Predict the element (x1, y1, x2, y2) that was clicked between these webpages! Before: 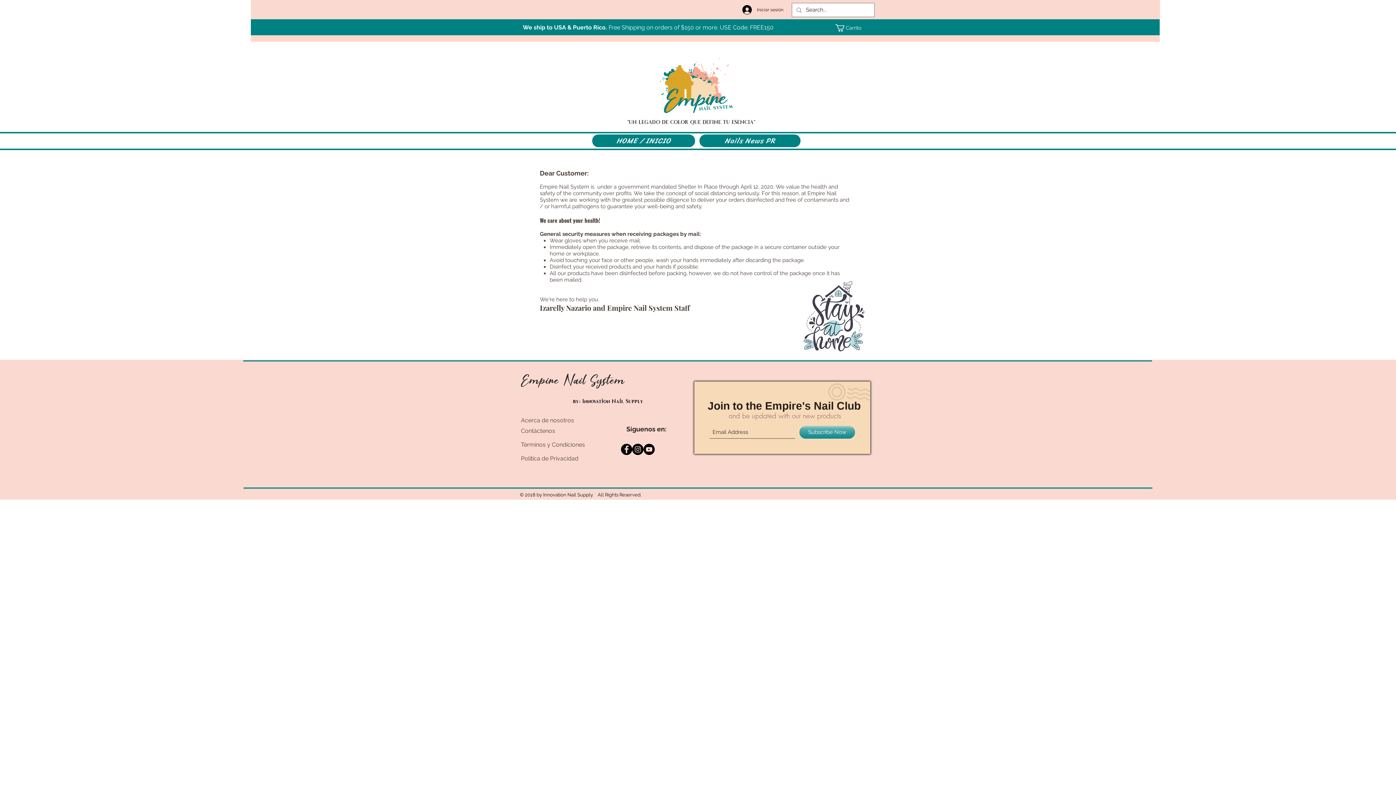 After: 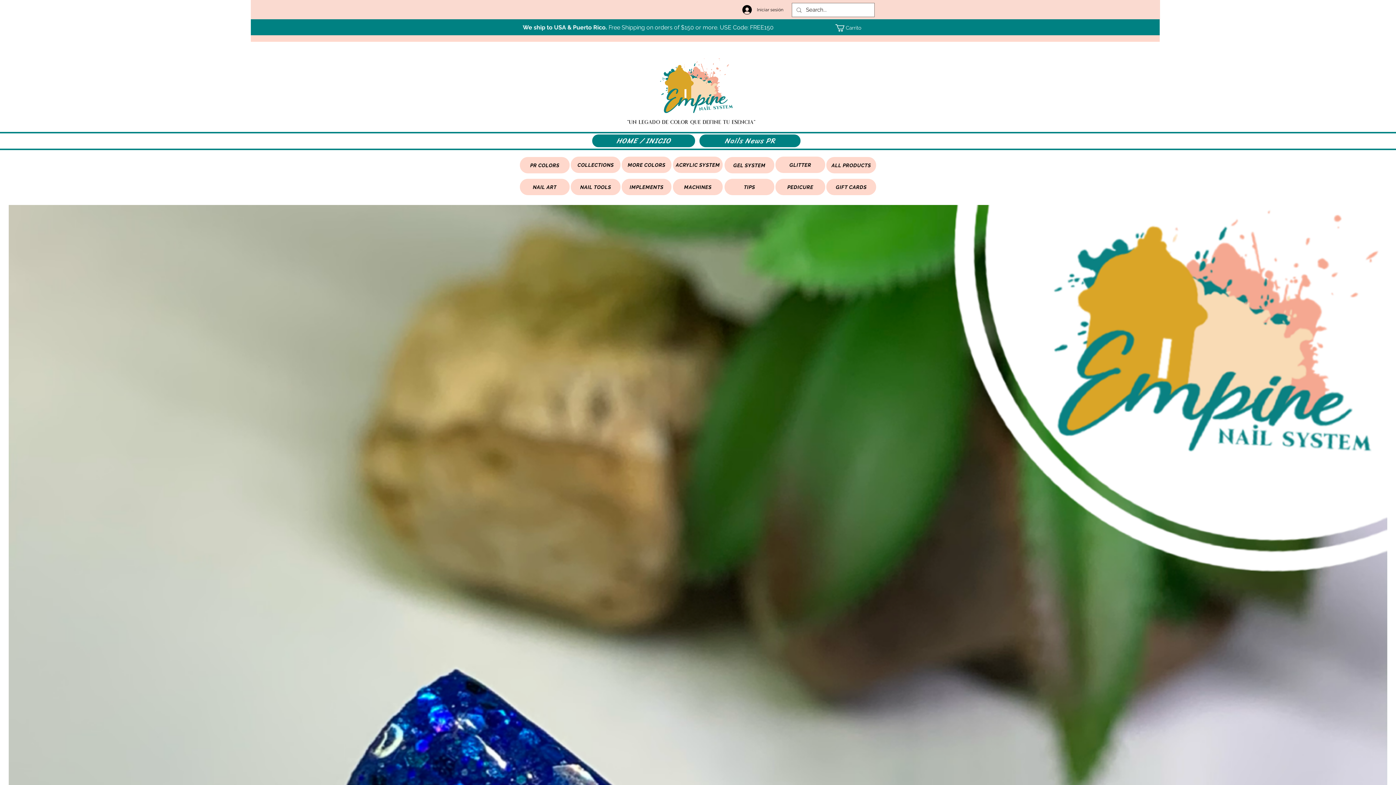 Action: bbox: (660, 58, 732, 113)